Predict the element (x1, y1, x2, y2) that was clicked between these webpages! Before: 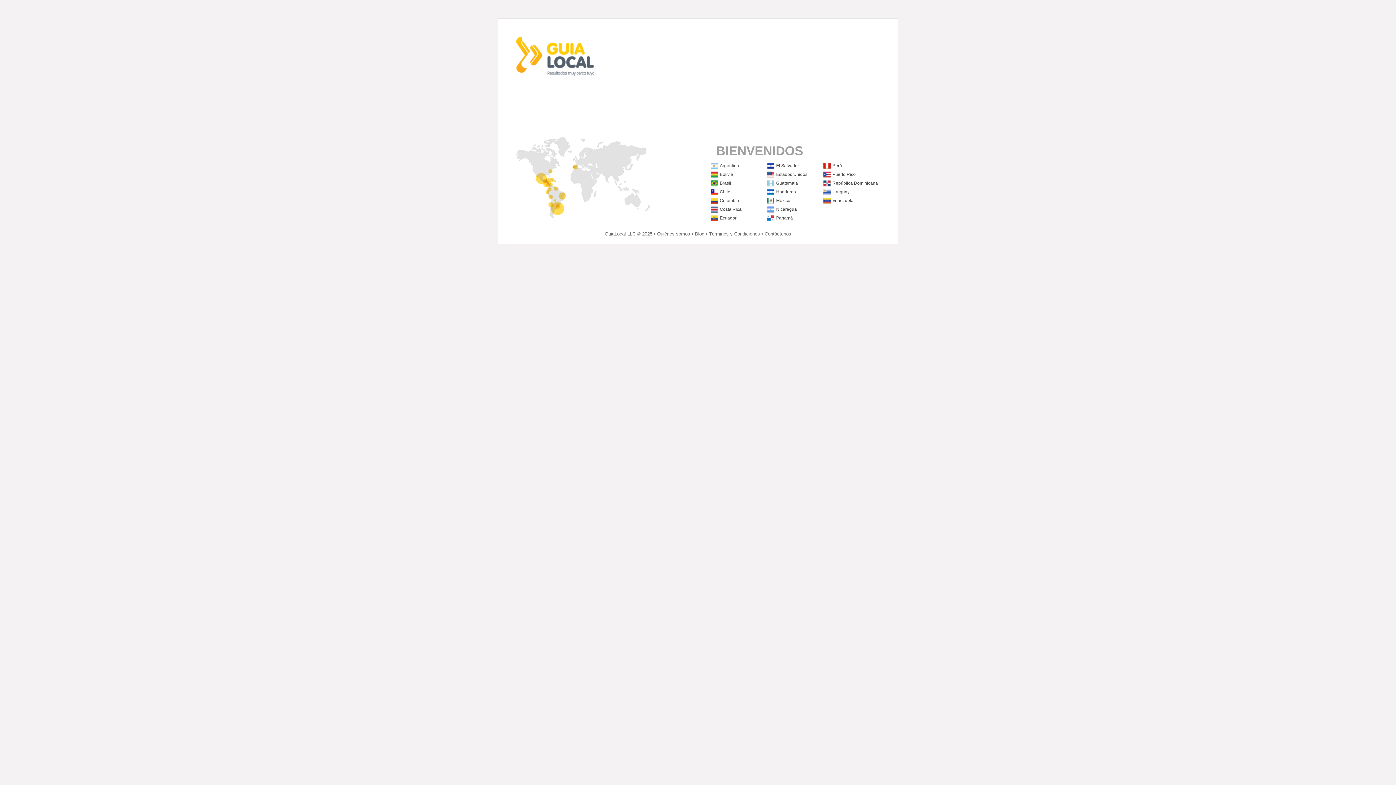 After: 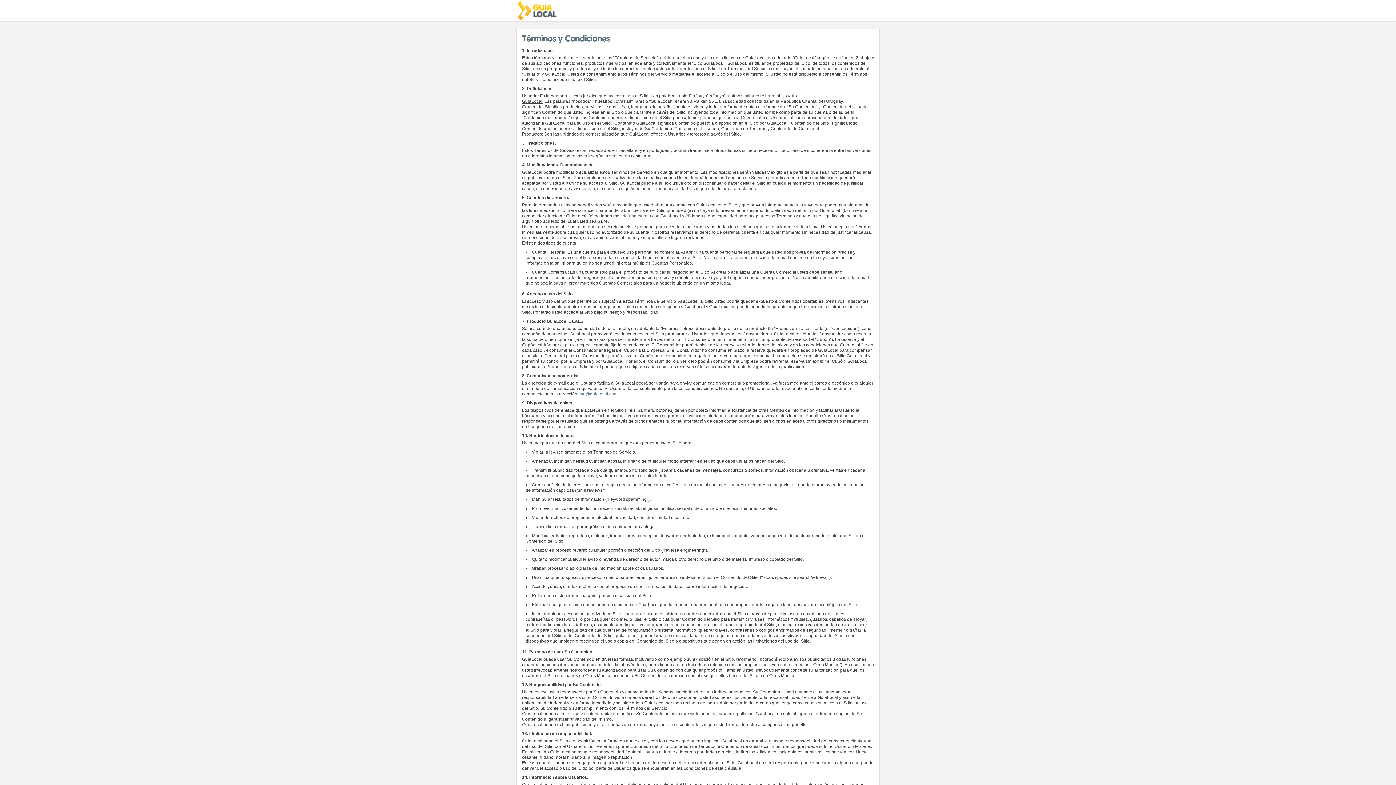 Action: label: Términos y Condiciones bbox: (709, 231, 760, 236)